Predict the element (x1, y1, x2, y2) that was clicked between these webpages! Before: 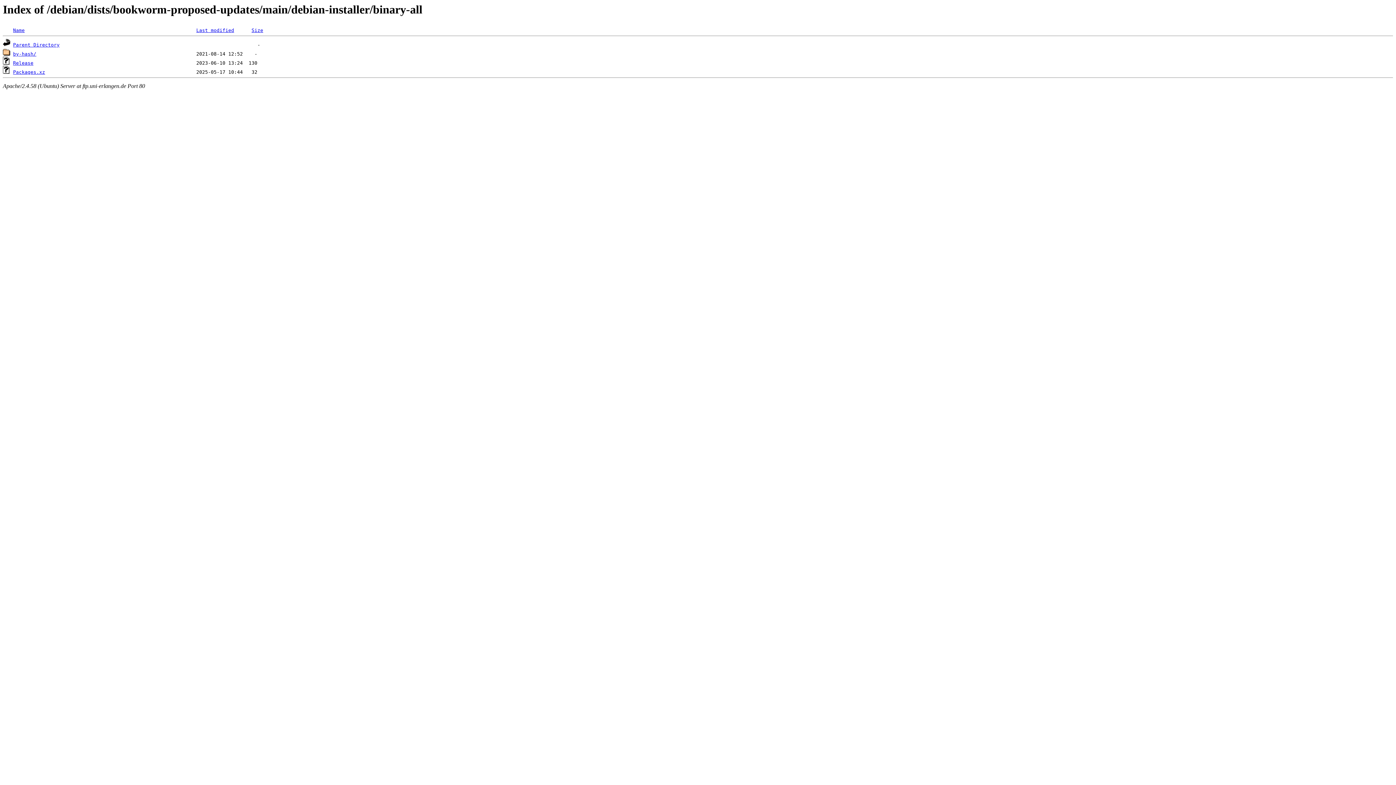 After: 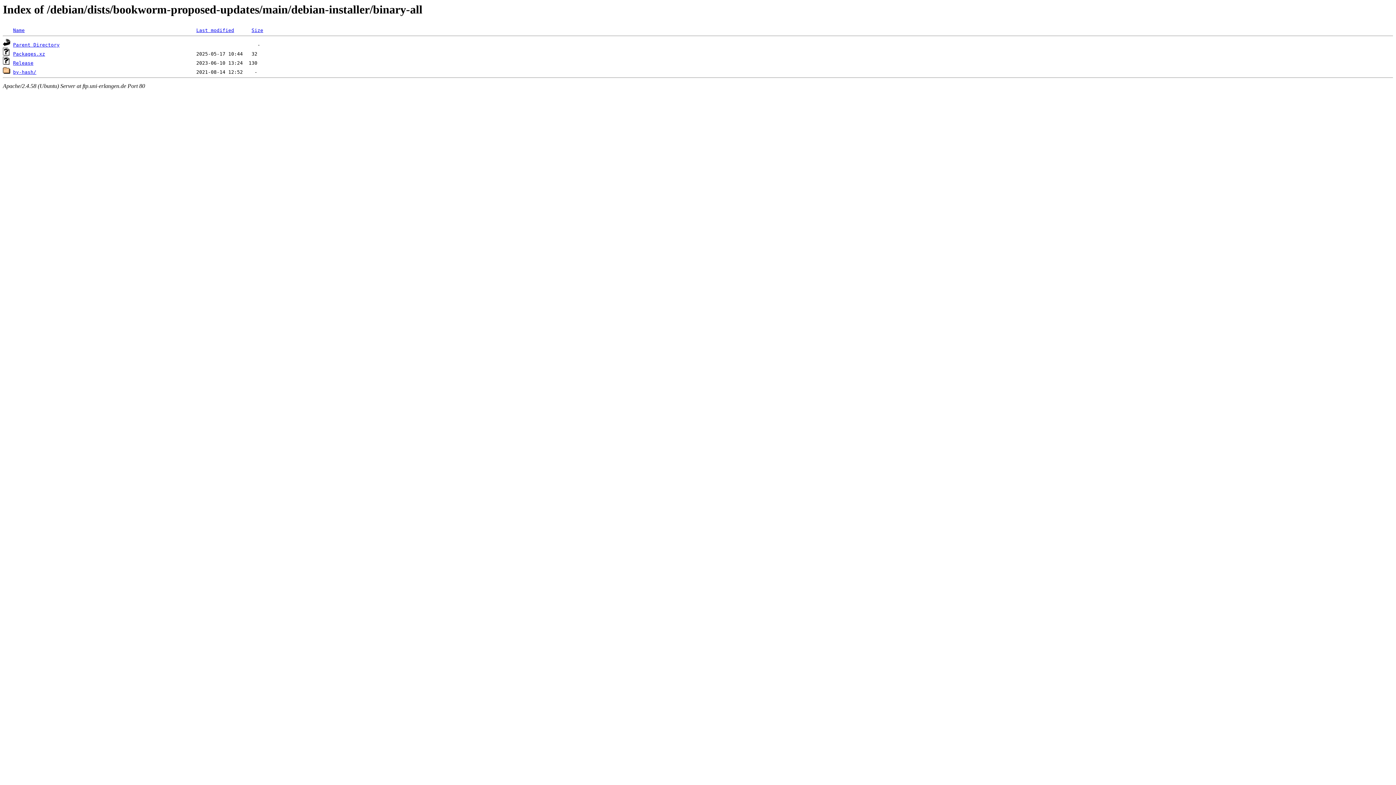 Action: label: Last modified bbox: (196, 27, 234, 33)